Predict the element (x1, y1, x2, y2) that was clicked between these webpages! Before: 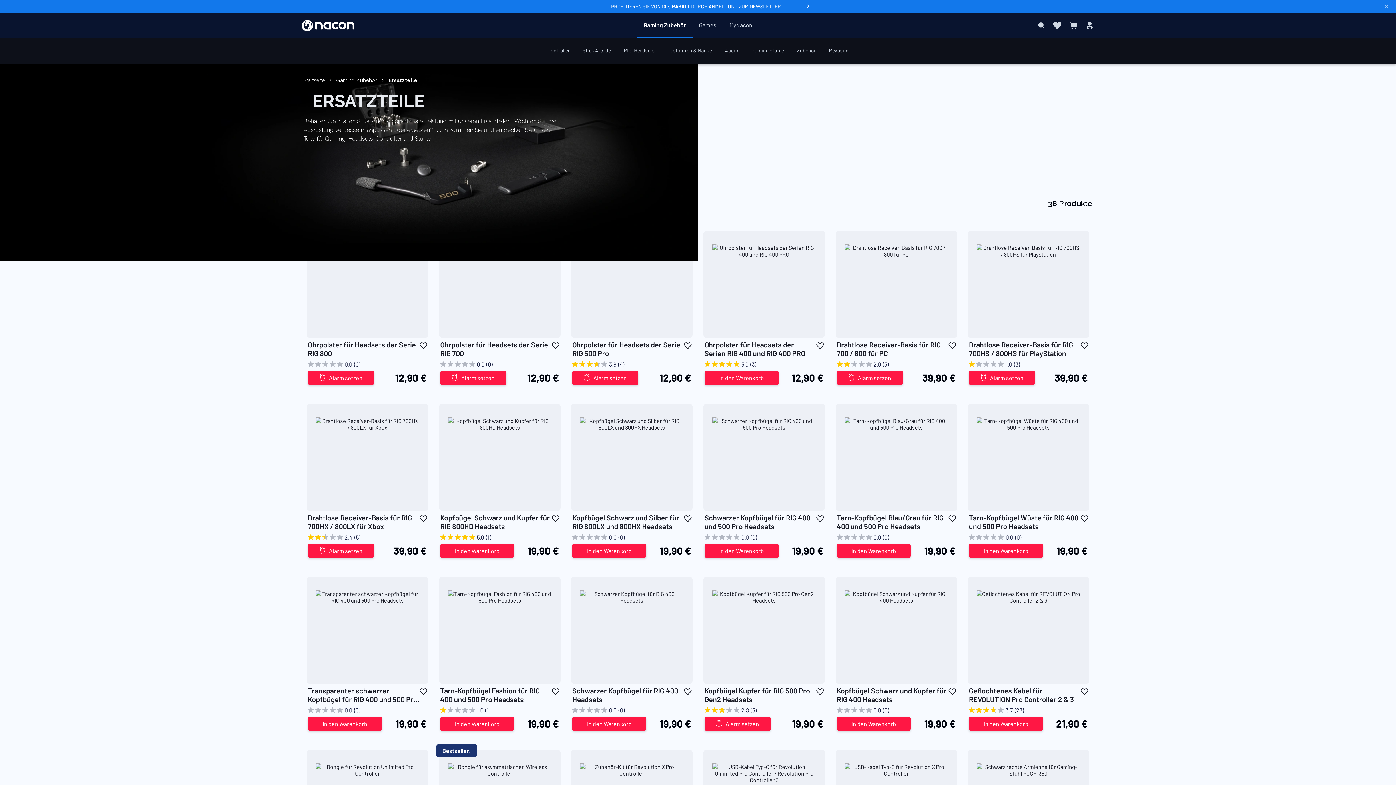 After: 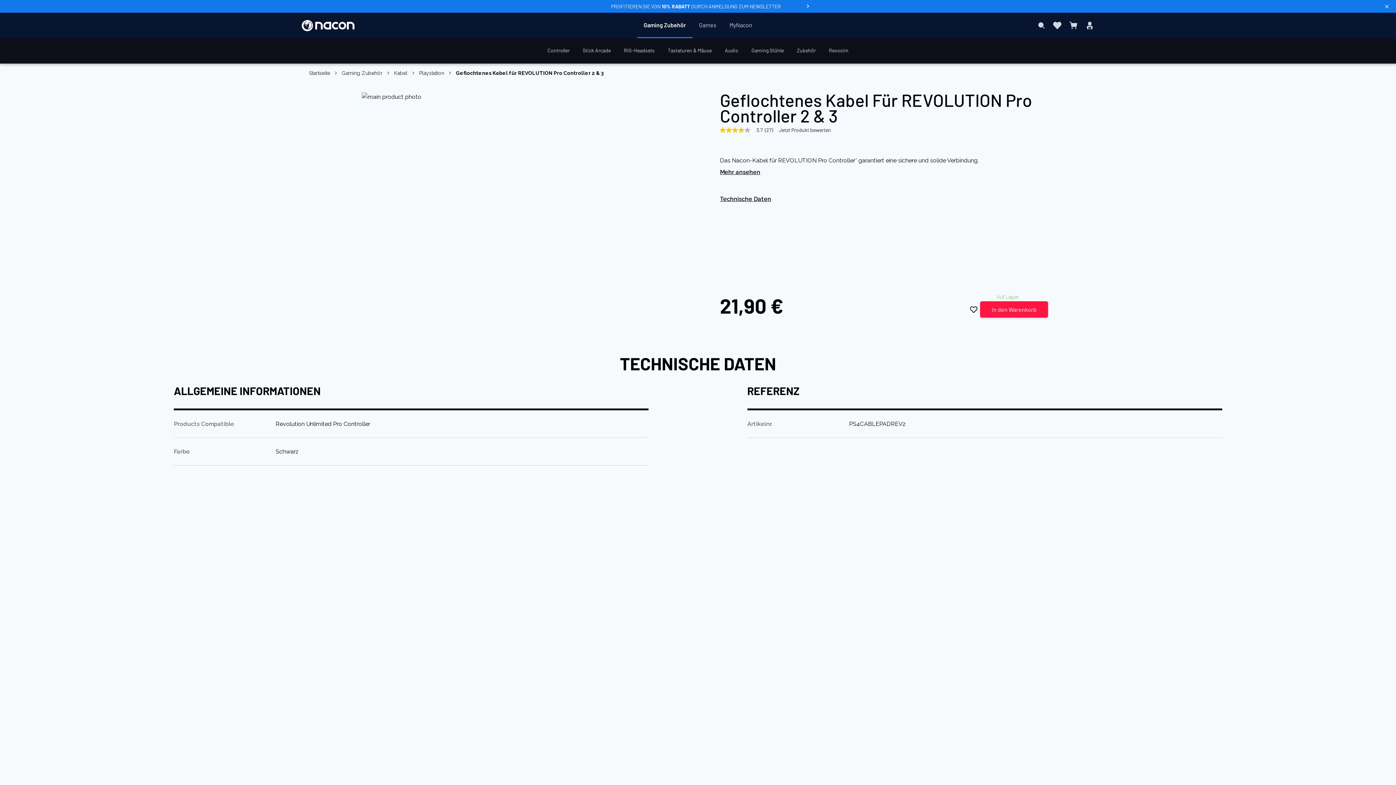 Action: bbox: (969, 686, 1081, 704) label: Geflochtenes Kabel für REVOLUTION Pro Controller 2 & 3